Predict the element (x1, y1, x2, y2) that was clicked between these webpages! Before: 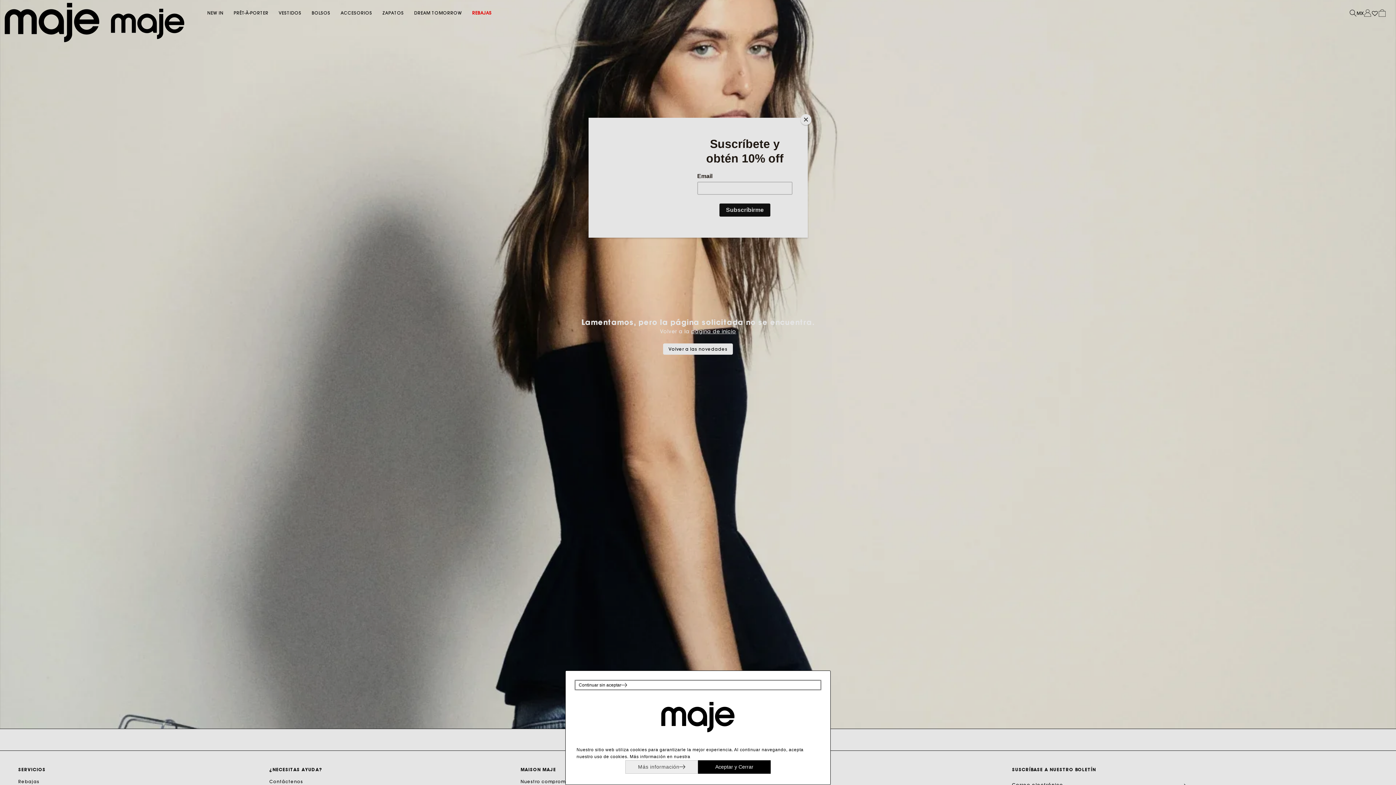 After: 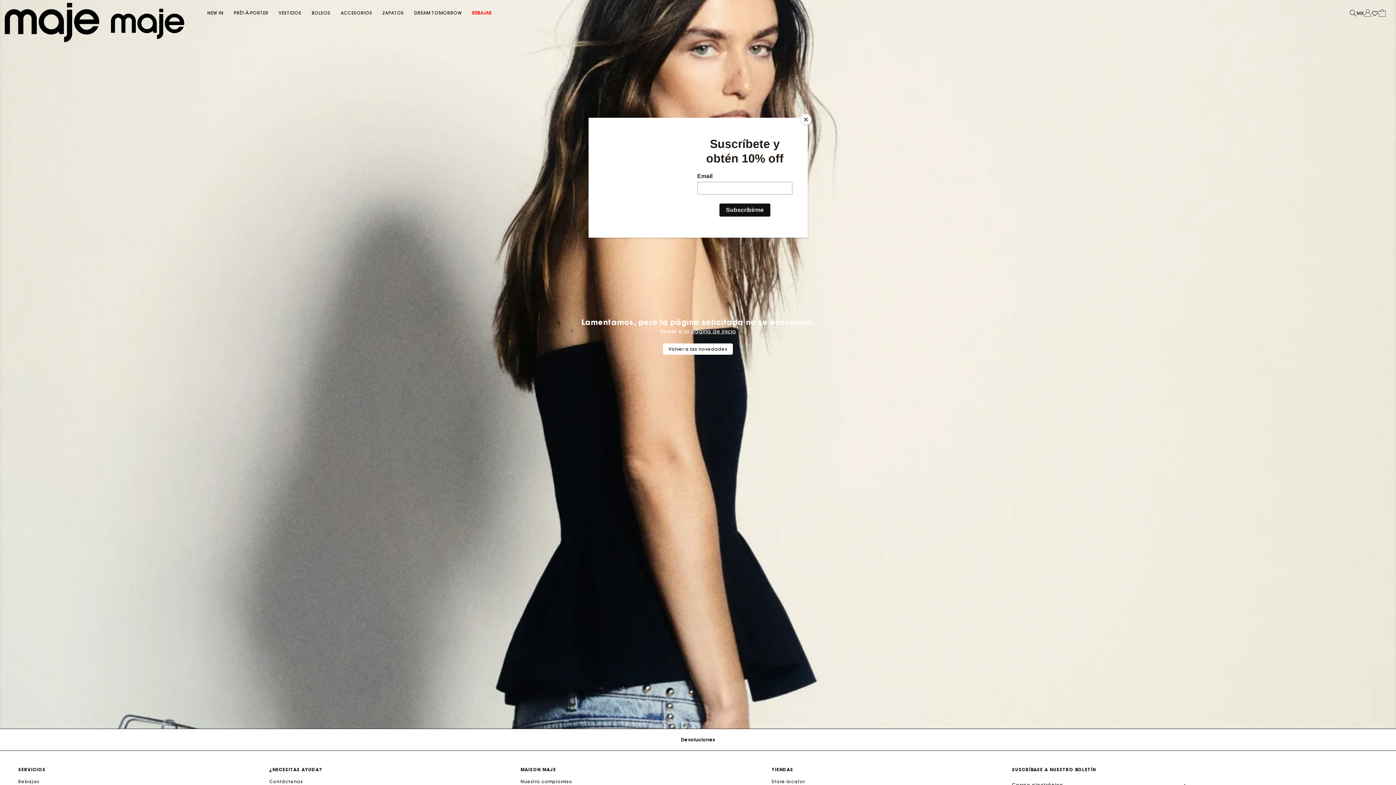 Action: label: Aceptar y Cerrar bbox: (698, 760, 770, 774)